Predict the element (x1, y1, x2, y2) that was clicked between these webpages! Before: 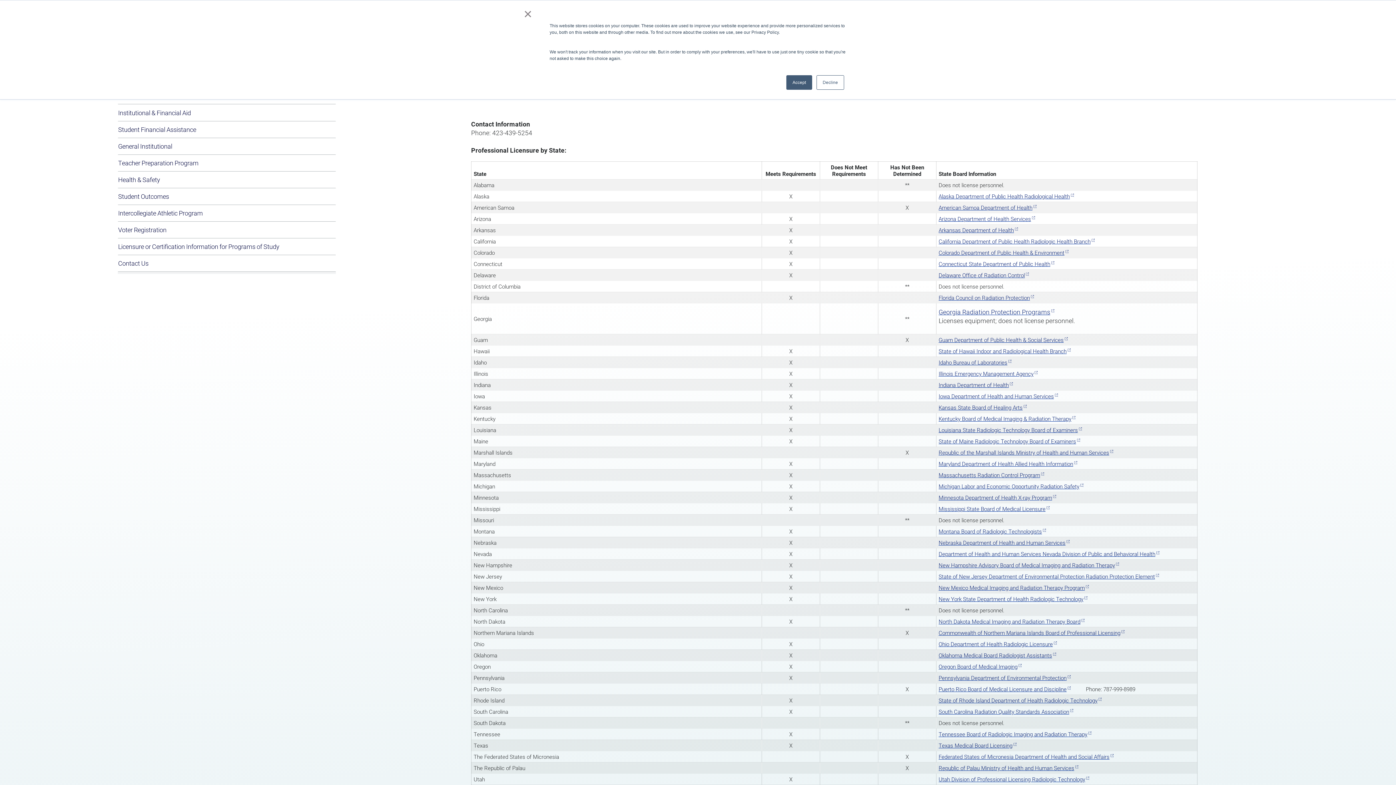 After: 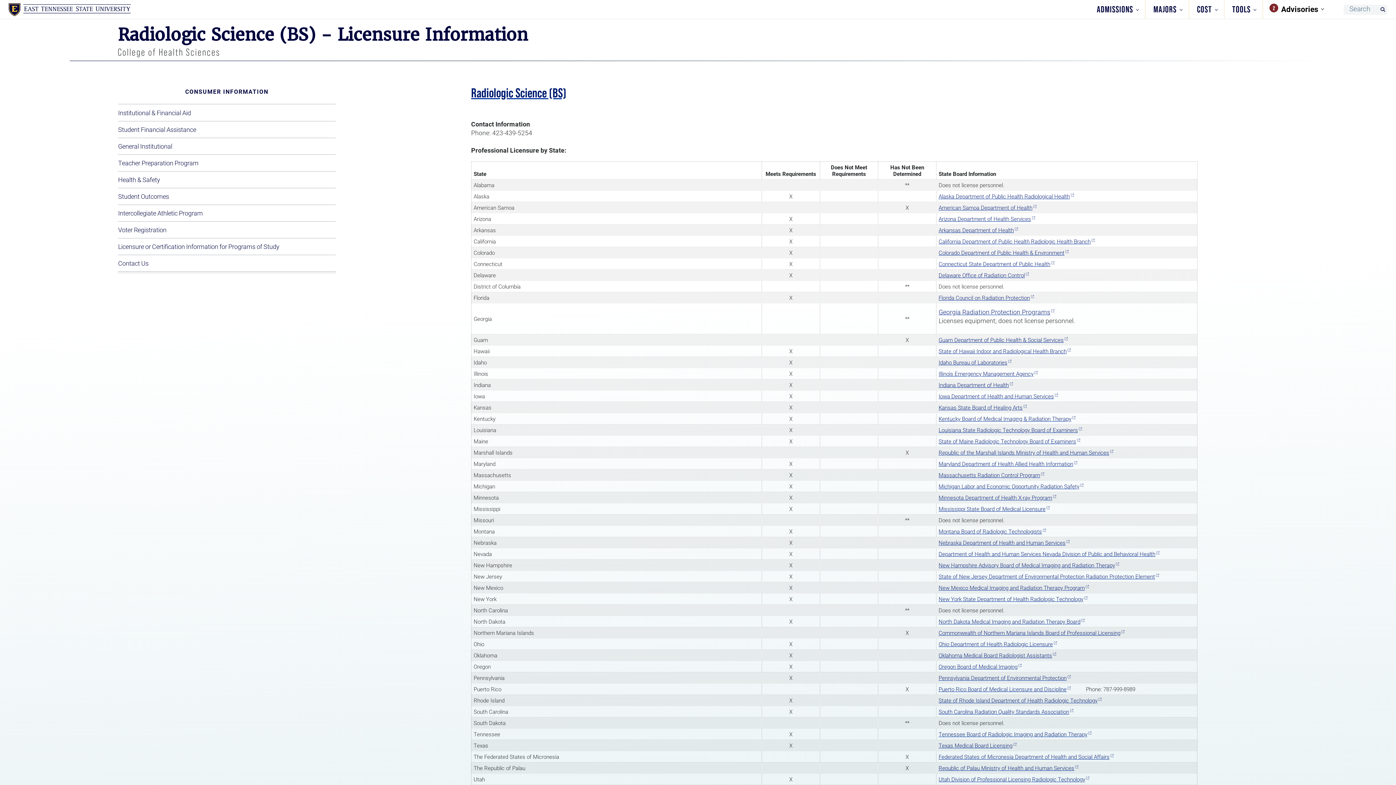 Action: bbox: (816, 75, 844, 89) label: Decline